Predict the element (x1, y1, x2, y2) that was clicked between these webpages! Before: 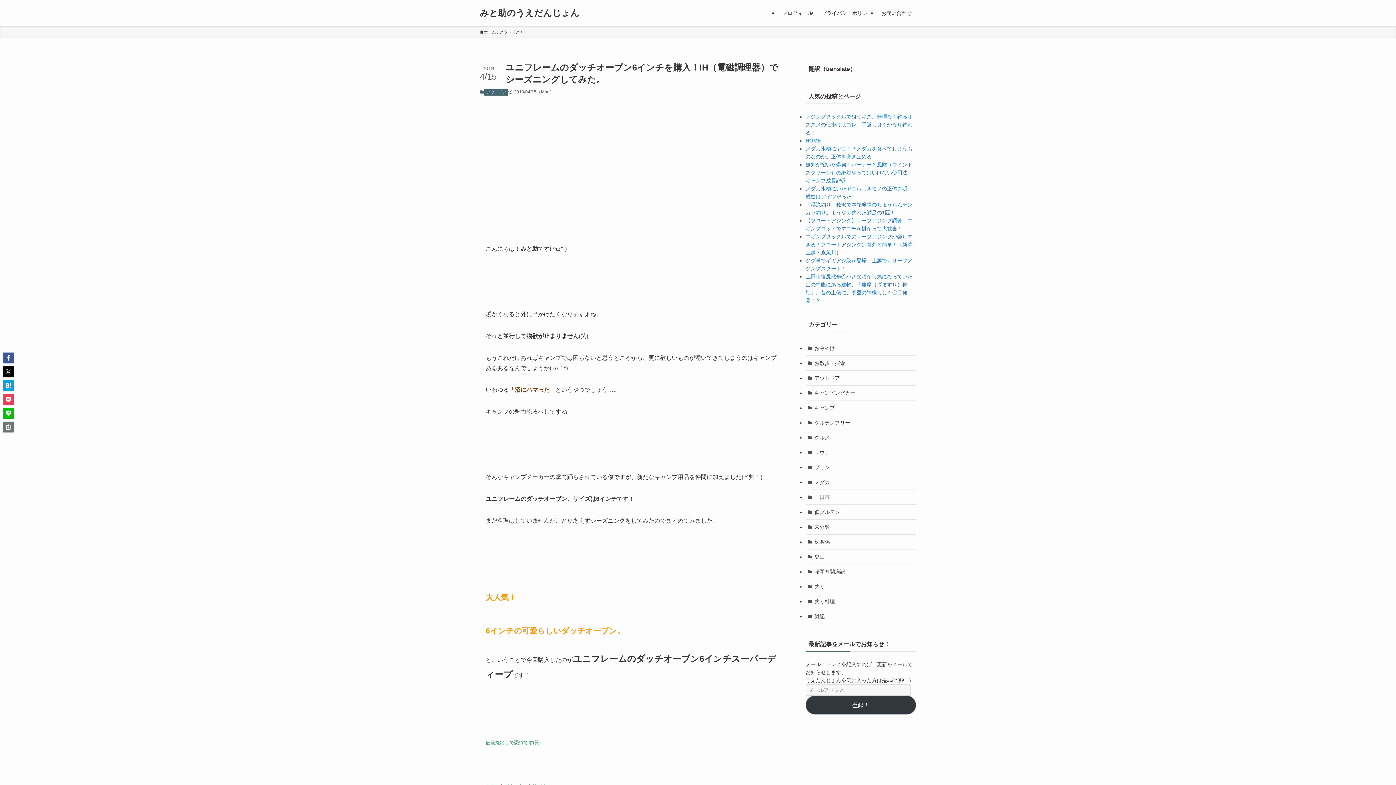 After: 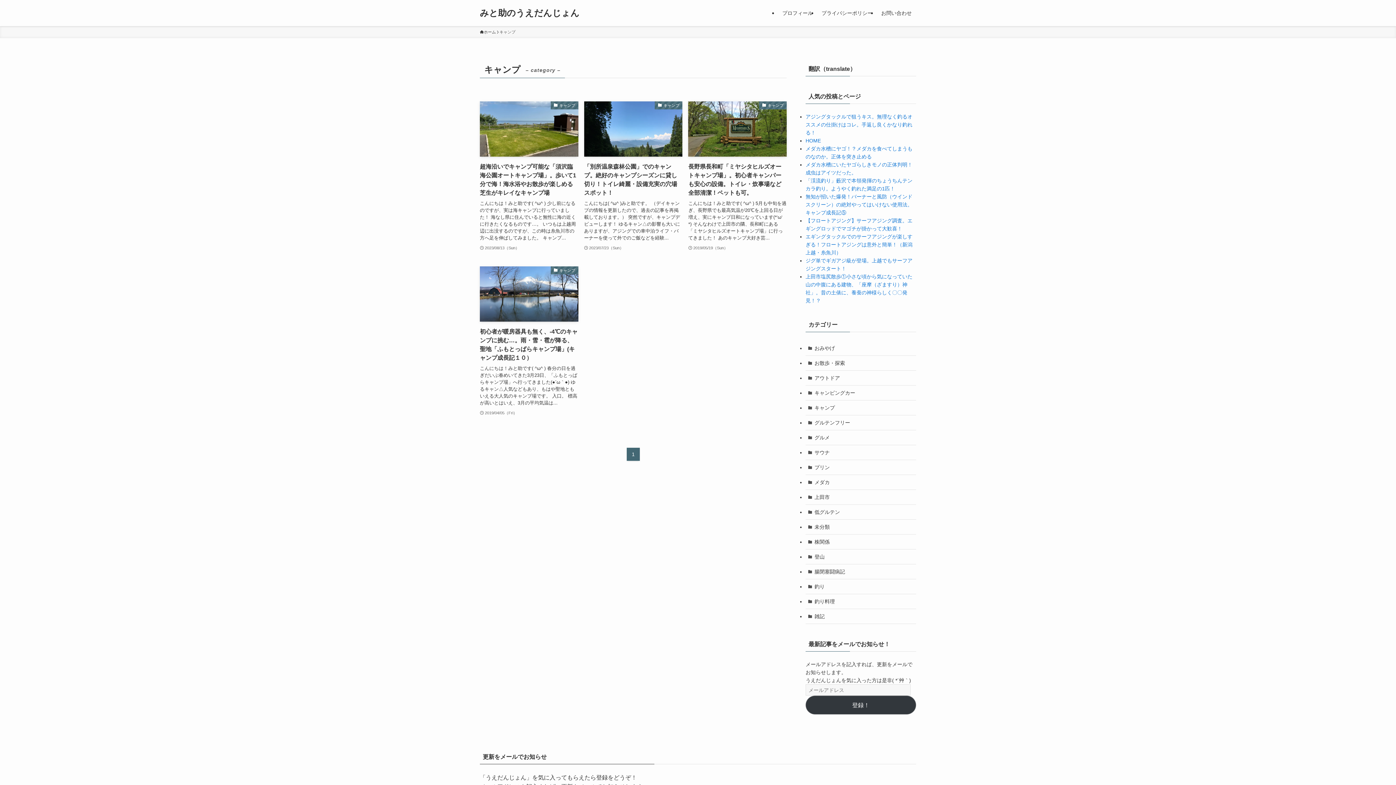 Action: bbox: (805, 400, 916, 415) label: キャンプ